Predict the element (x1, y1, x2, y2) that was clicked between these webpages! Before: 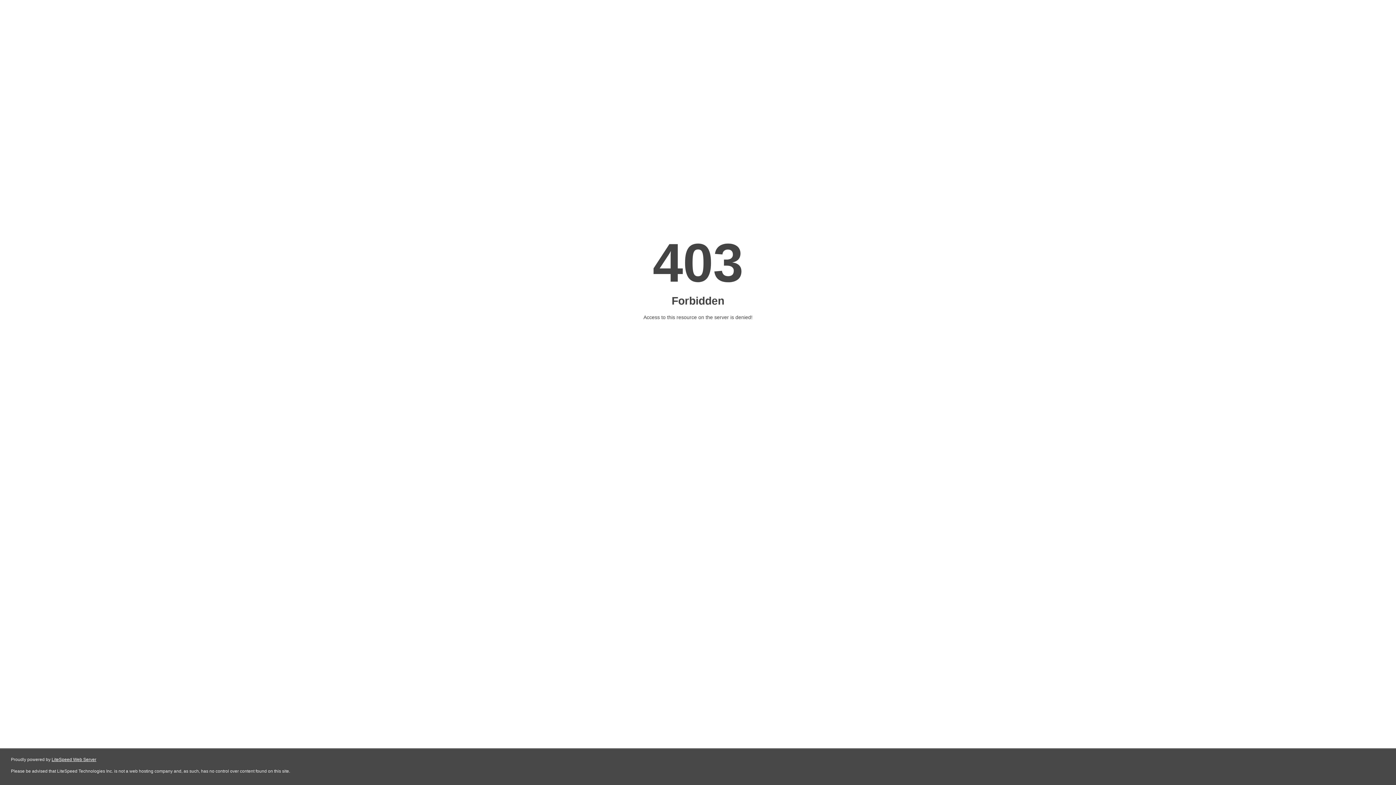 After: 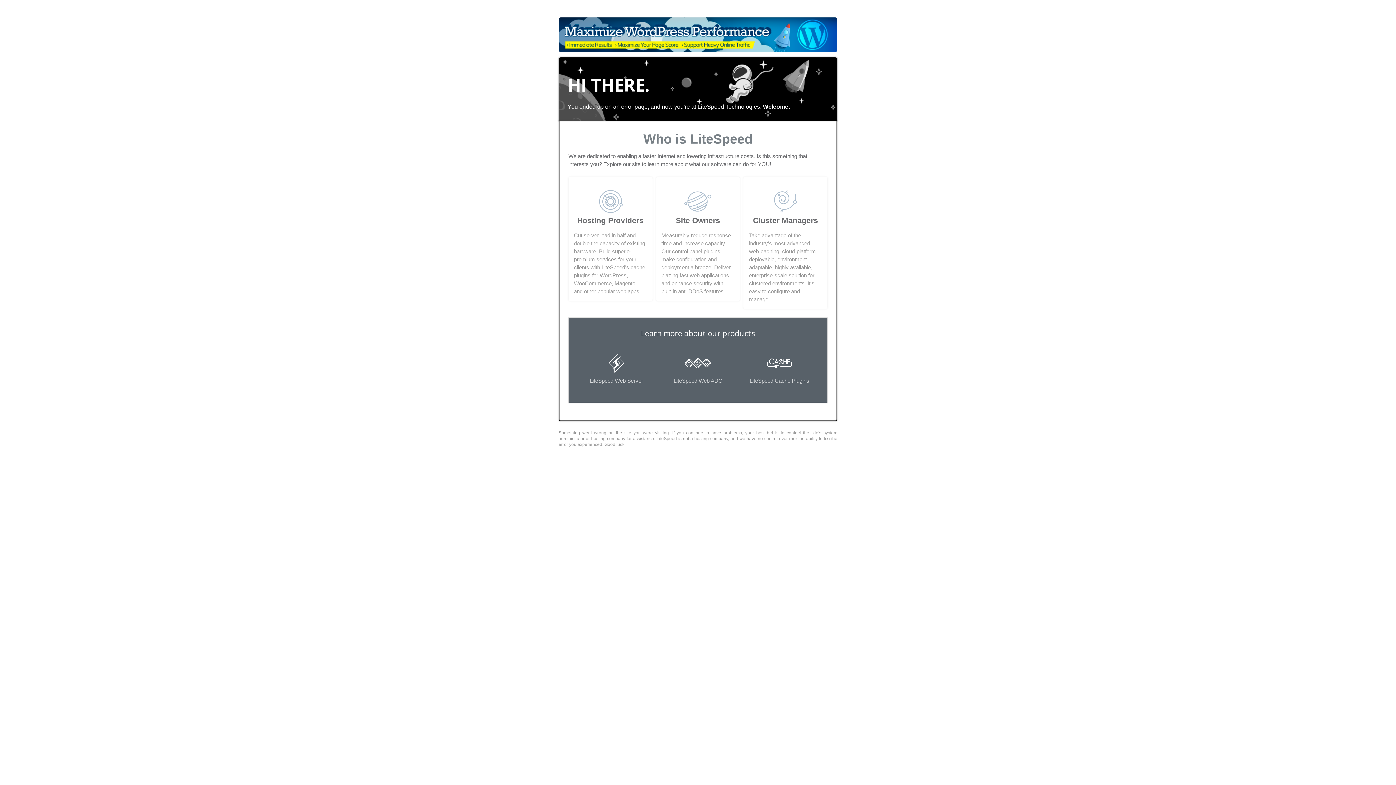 Action: bbox: (51, 757, 96, 762) label: LiteSpeed Web Server